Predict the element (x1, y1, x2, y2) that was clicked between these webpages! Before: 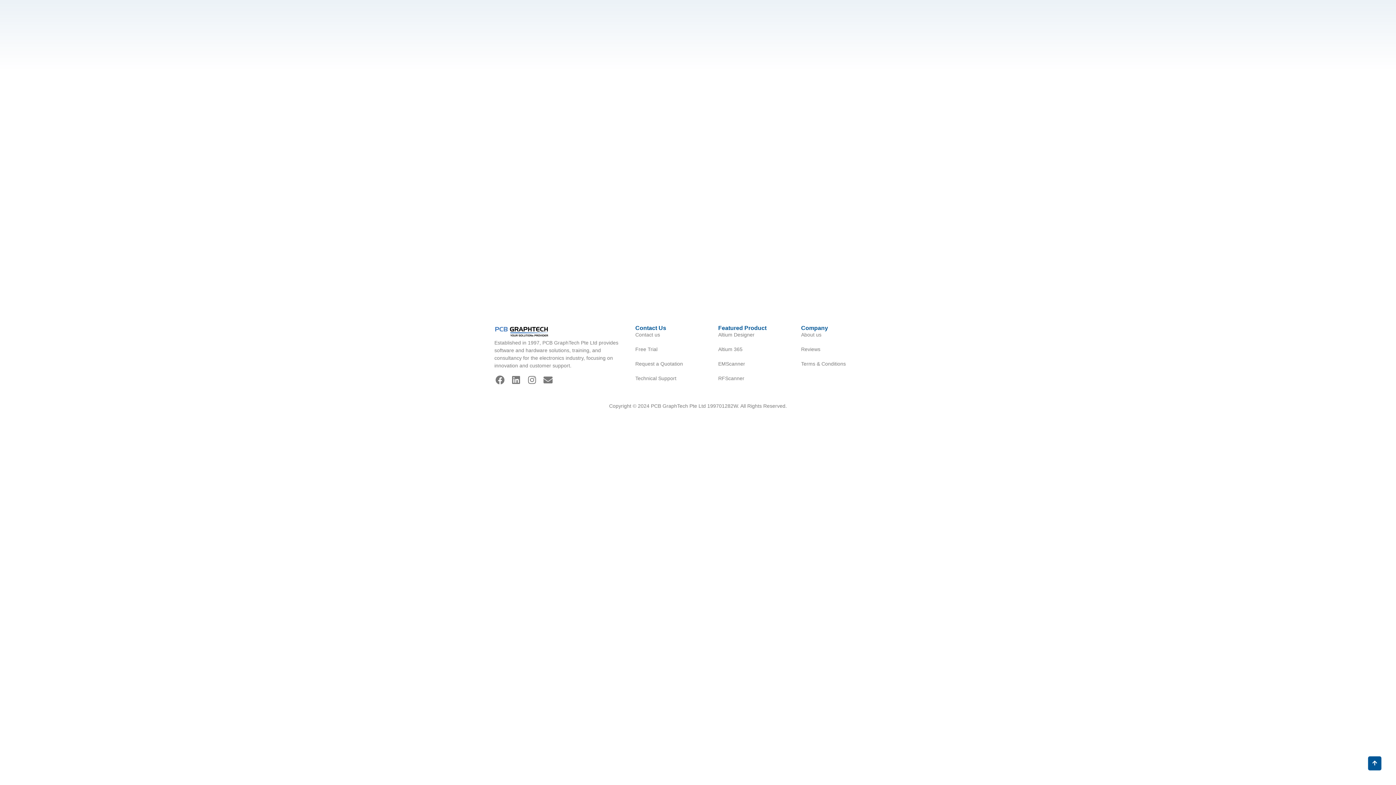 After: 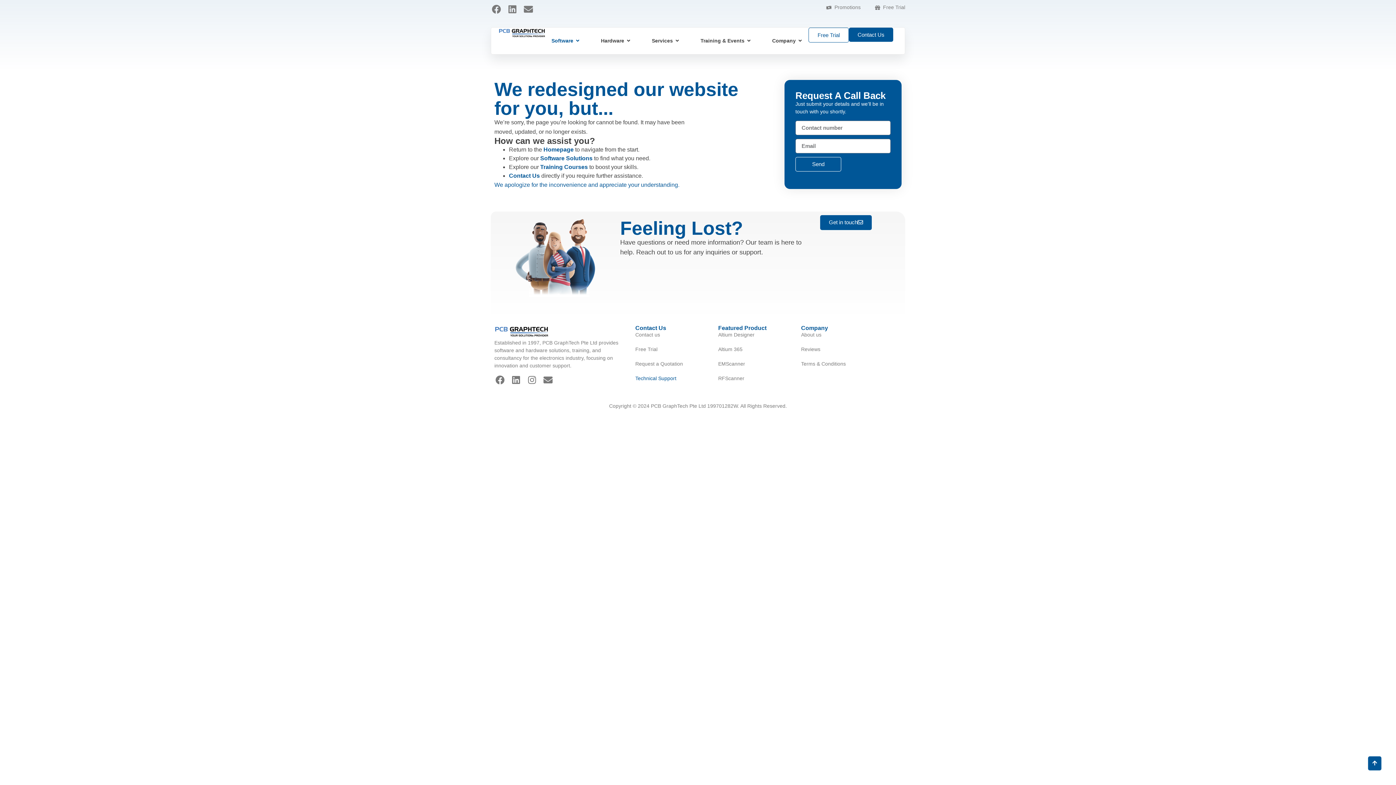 Action: label: Technical Support bbox: (635, 374, 711, 382)